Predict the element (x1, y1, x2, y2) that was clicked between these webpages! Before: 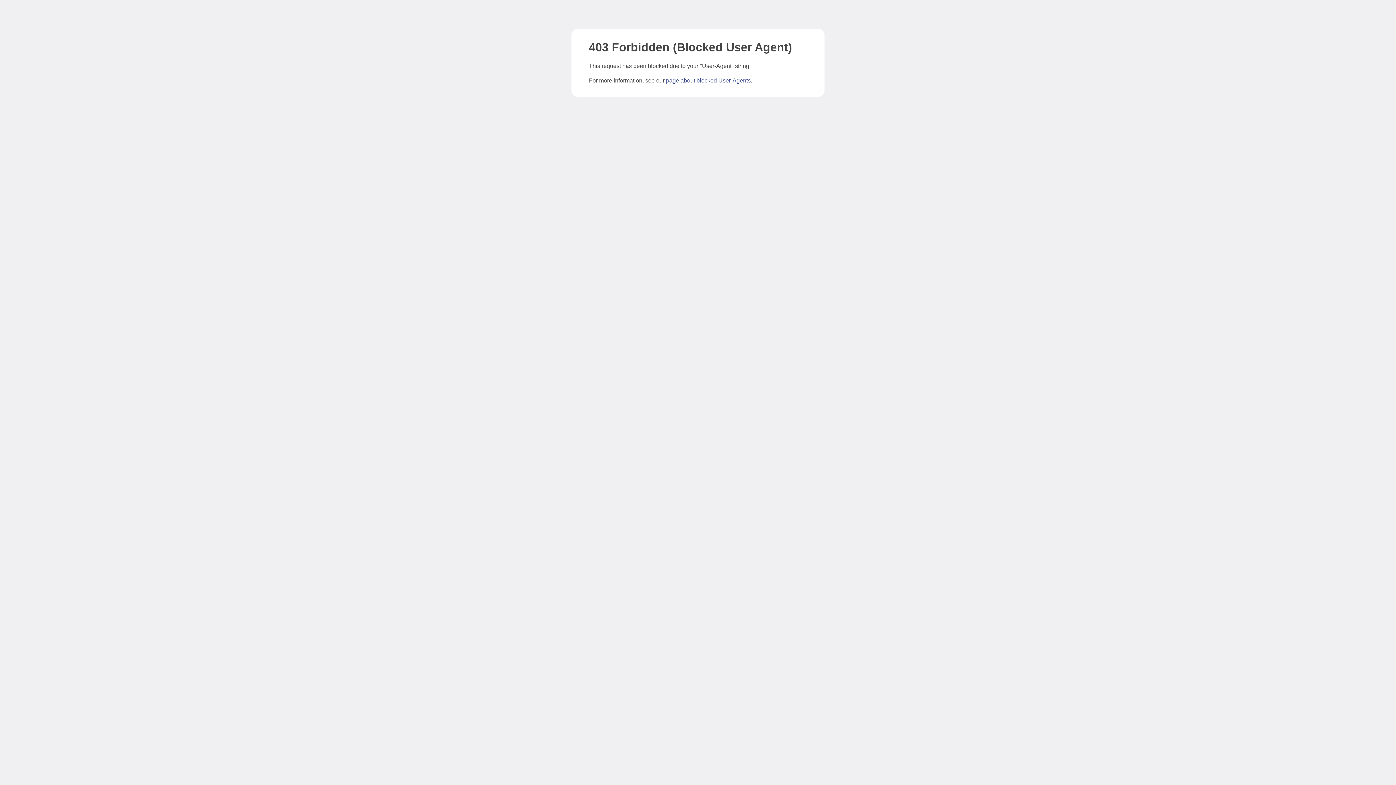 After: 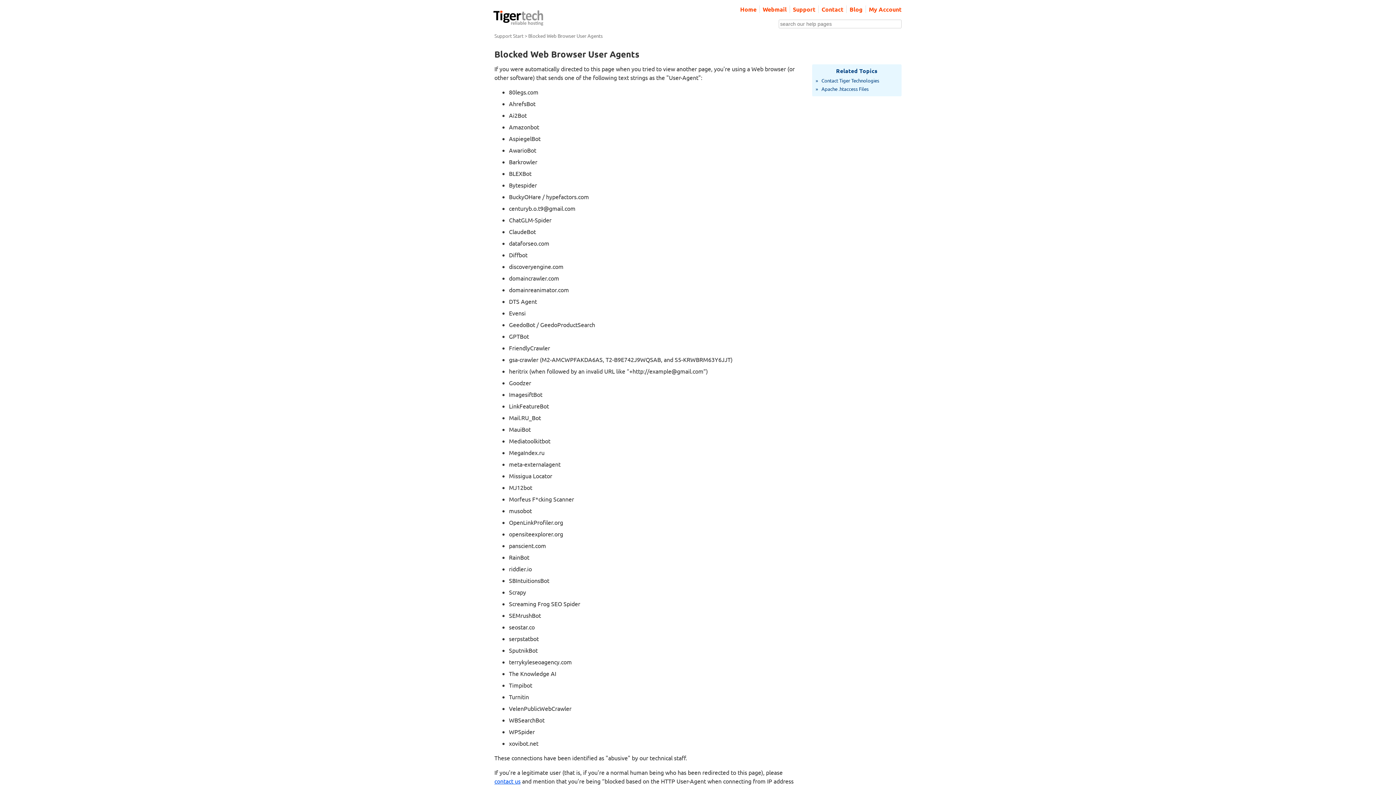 Action: bbox: (666, 77, 750, 83) label: page about blocked User-Agents